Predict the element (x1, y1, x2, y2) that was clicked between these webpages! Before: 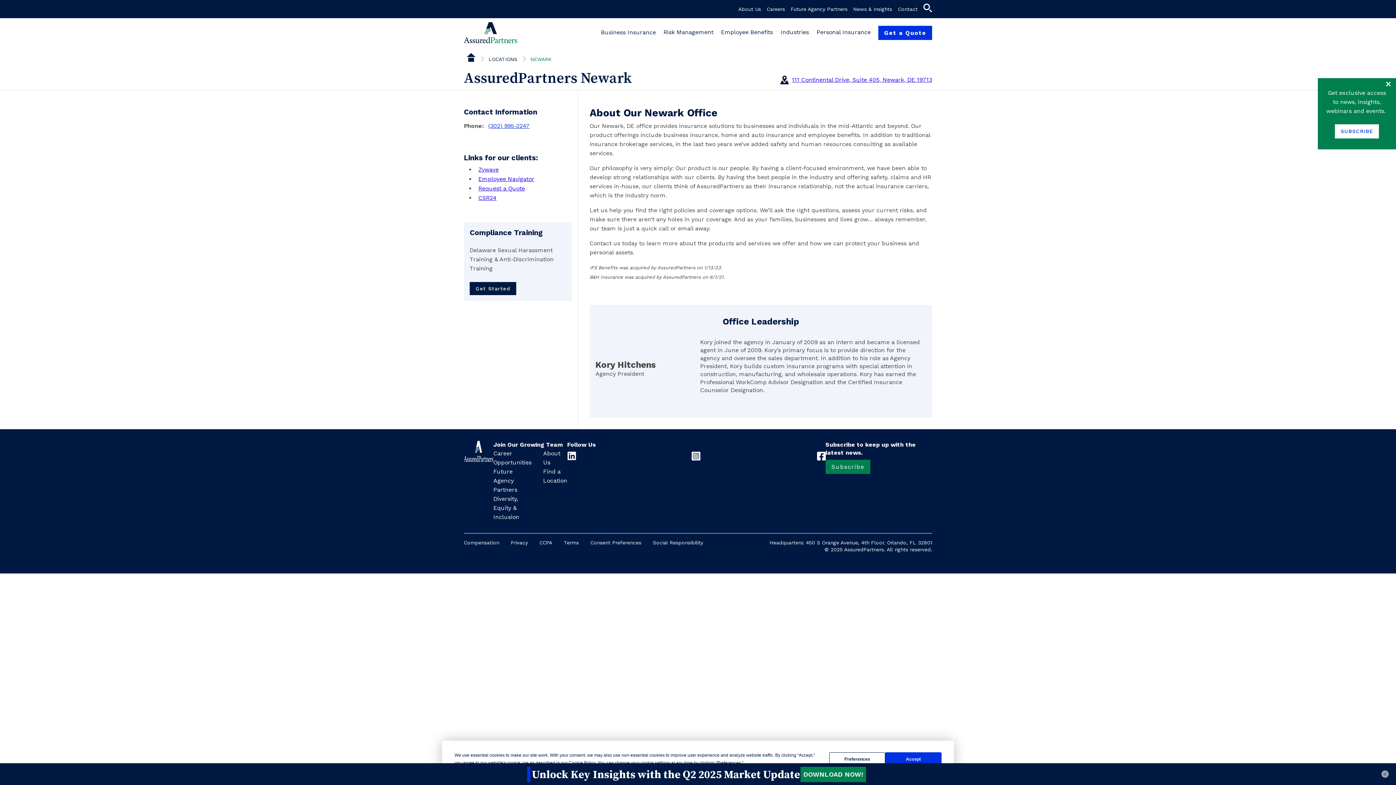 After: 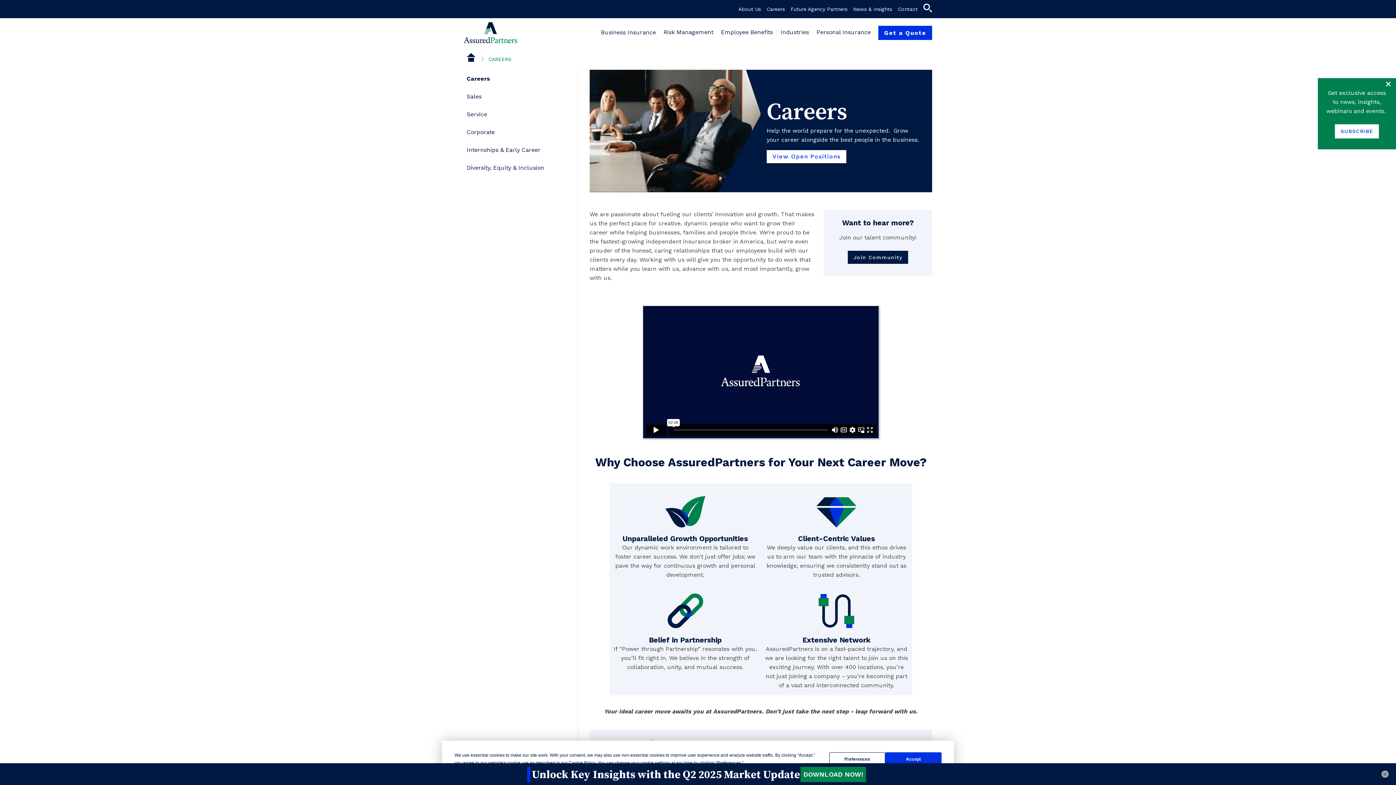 Action: label: Career Opportunities bbox: (493, 449, 531, 467)